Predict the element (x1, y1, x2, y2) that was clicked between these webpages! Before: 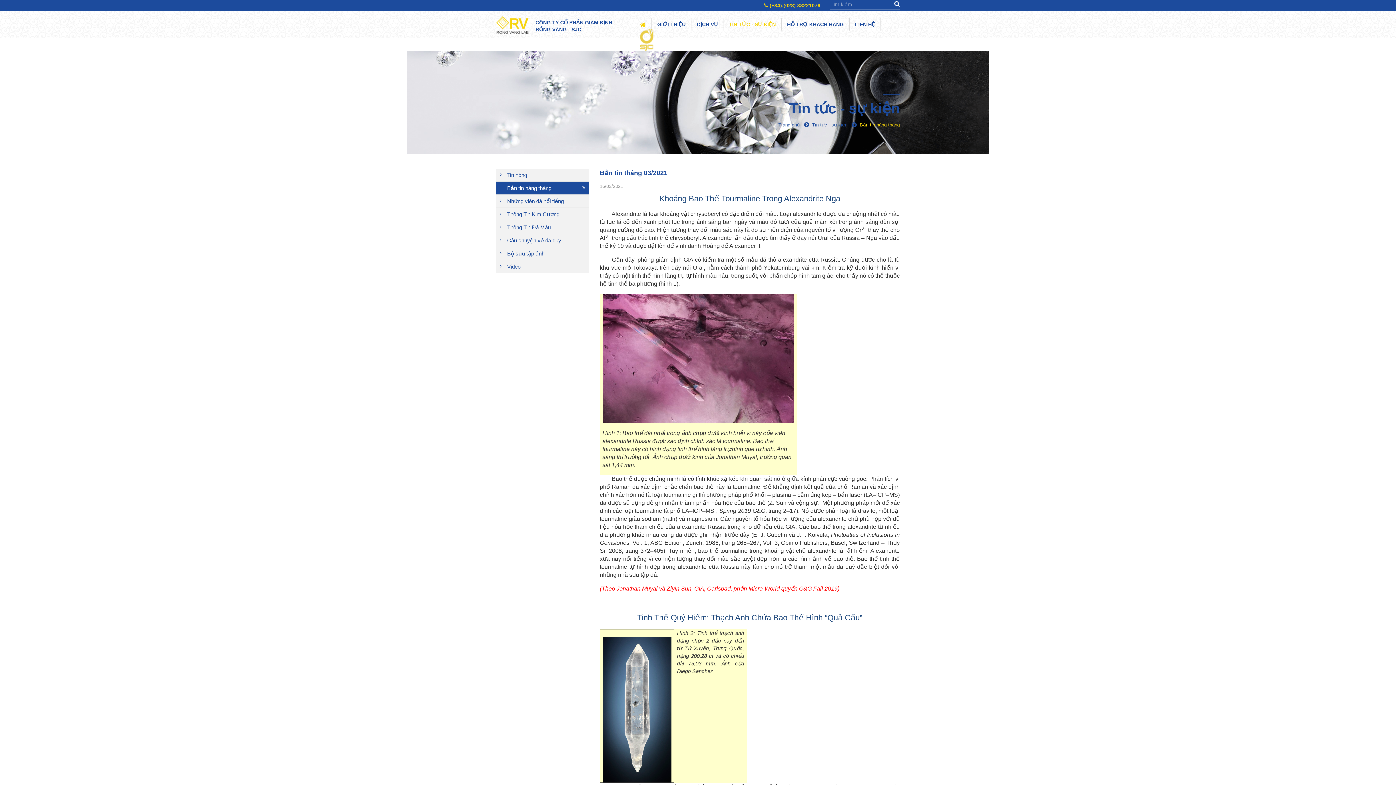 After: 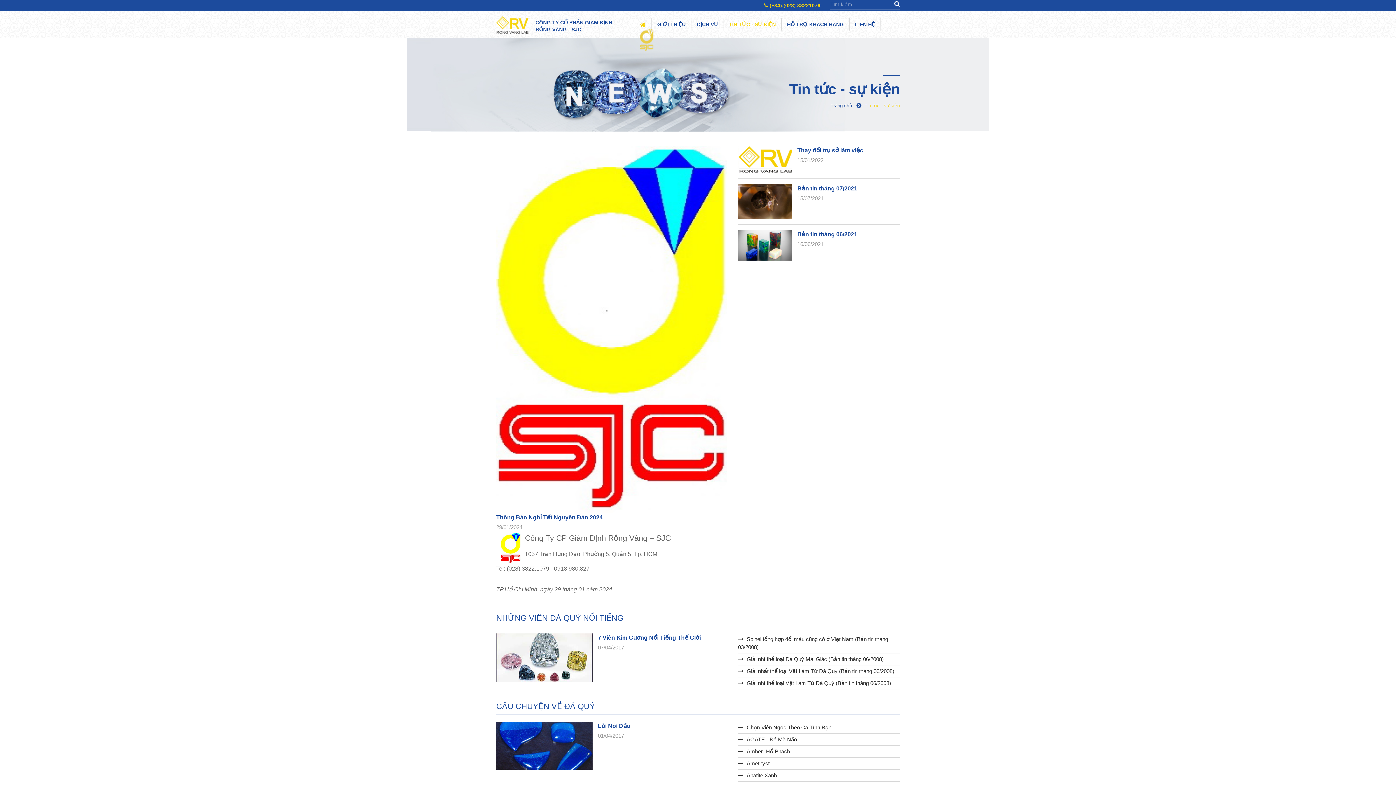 Action: bbox: (723, 18, 781, 30) label: TIN TỨC - SỰ KIỆN